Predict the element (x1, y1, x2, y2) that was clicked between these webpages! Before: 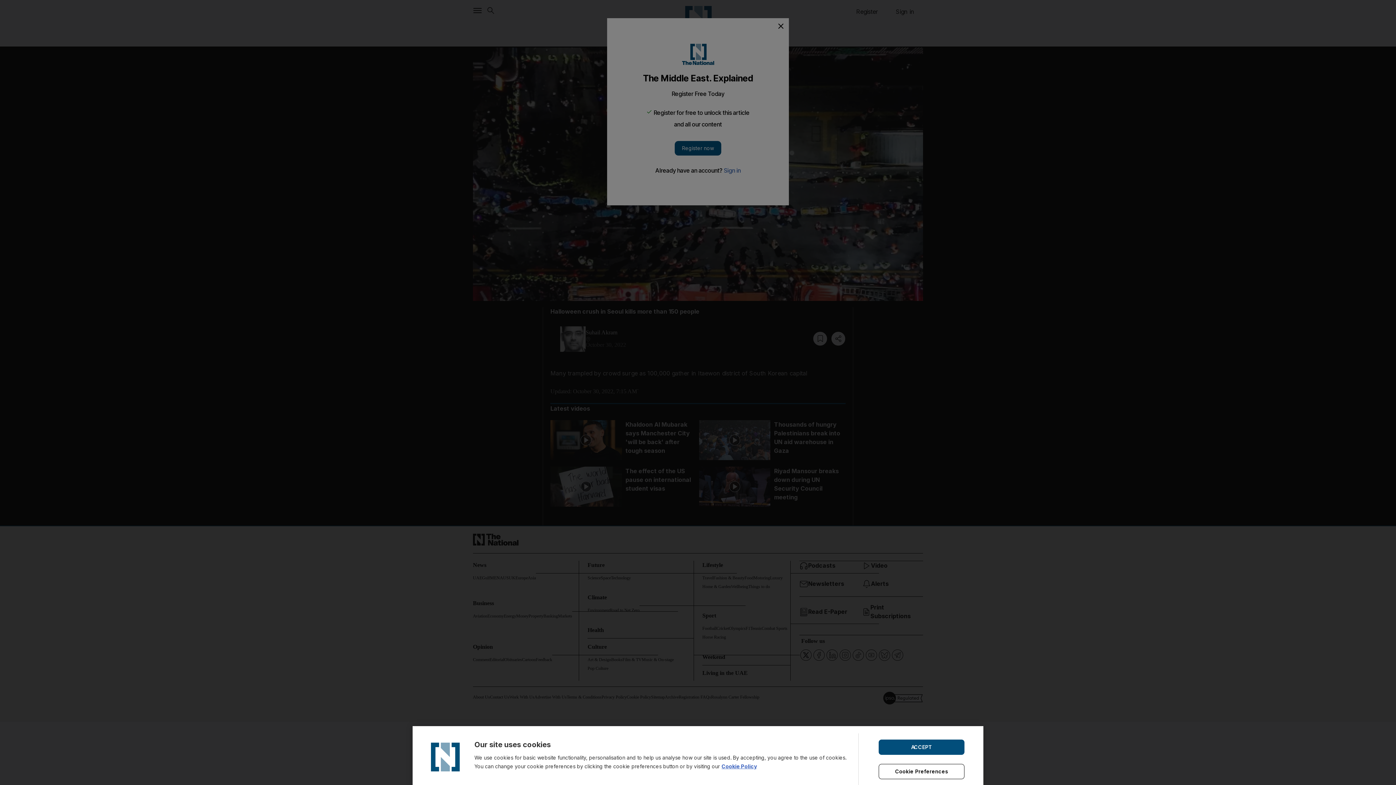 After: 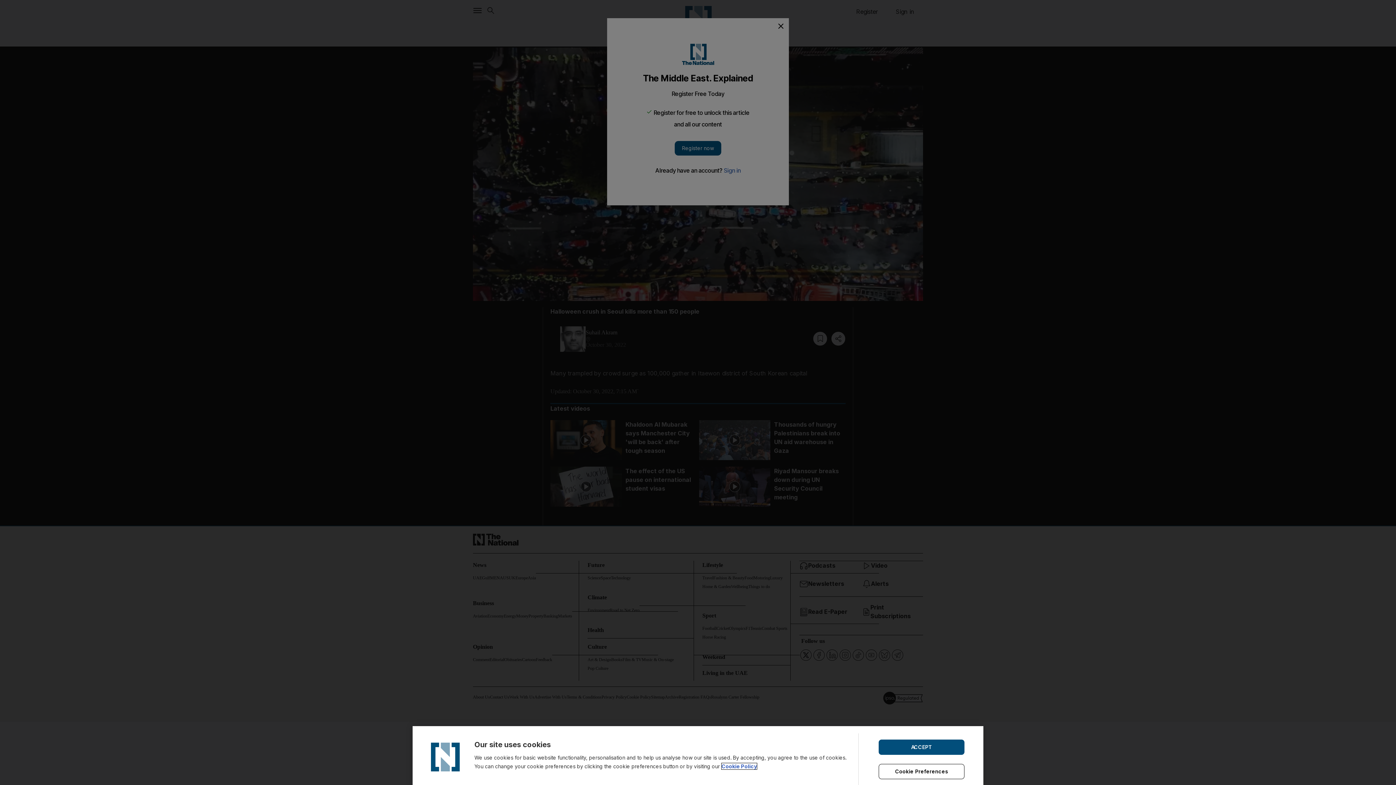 Action: bbox: (721, 763, 757, 769) label: Cookie Policy